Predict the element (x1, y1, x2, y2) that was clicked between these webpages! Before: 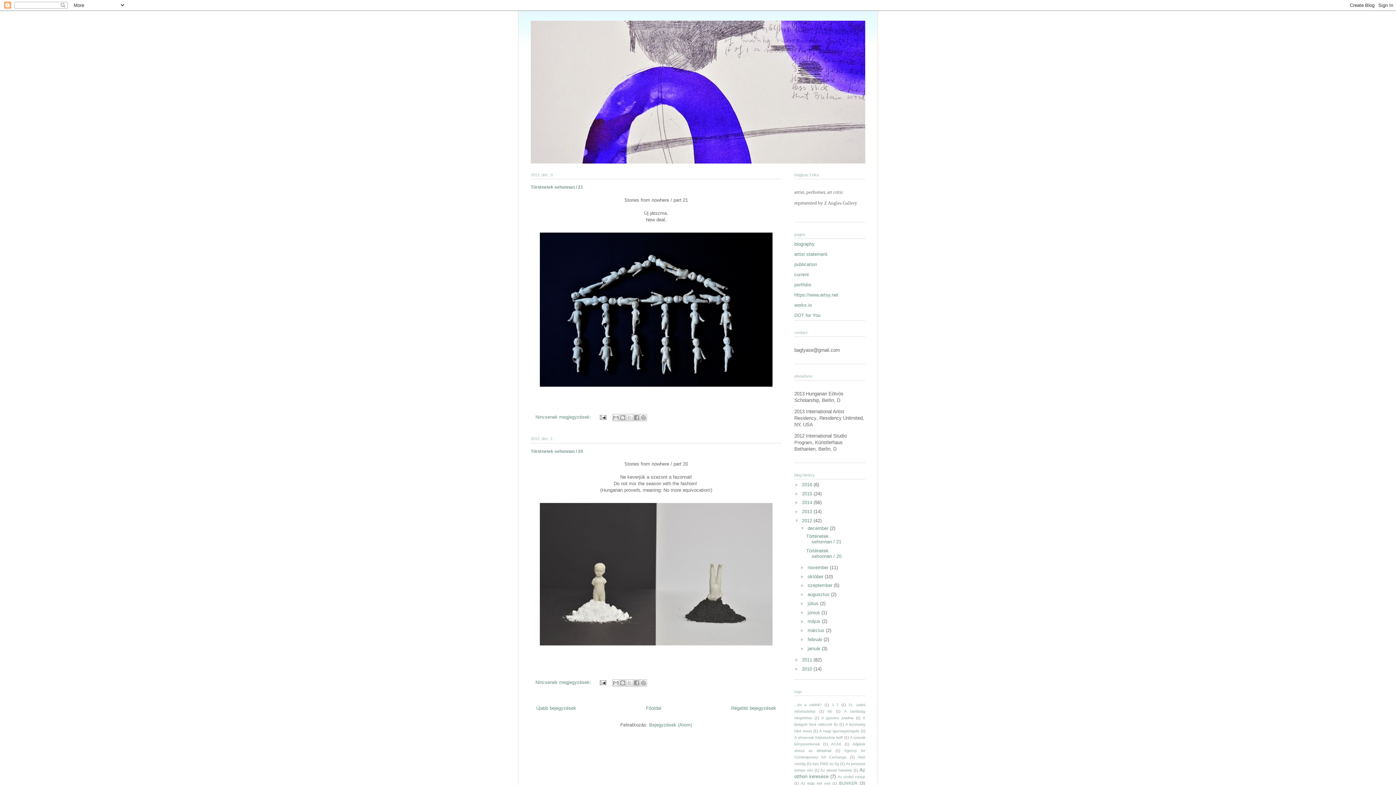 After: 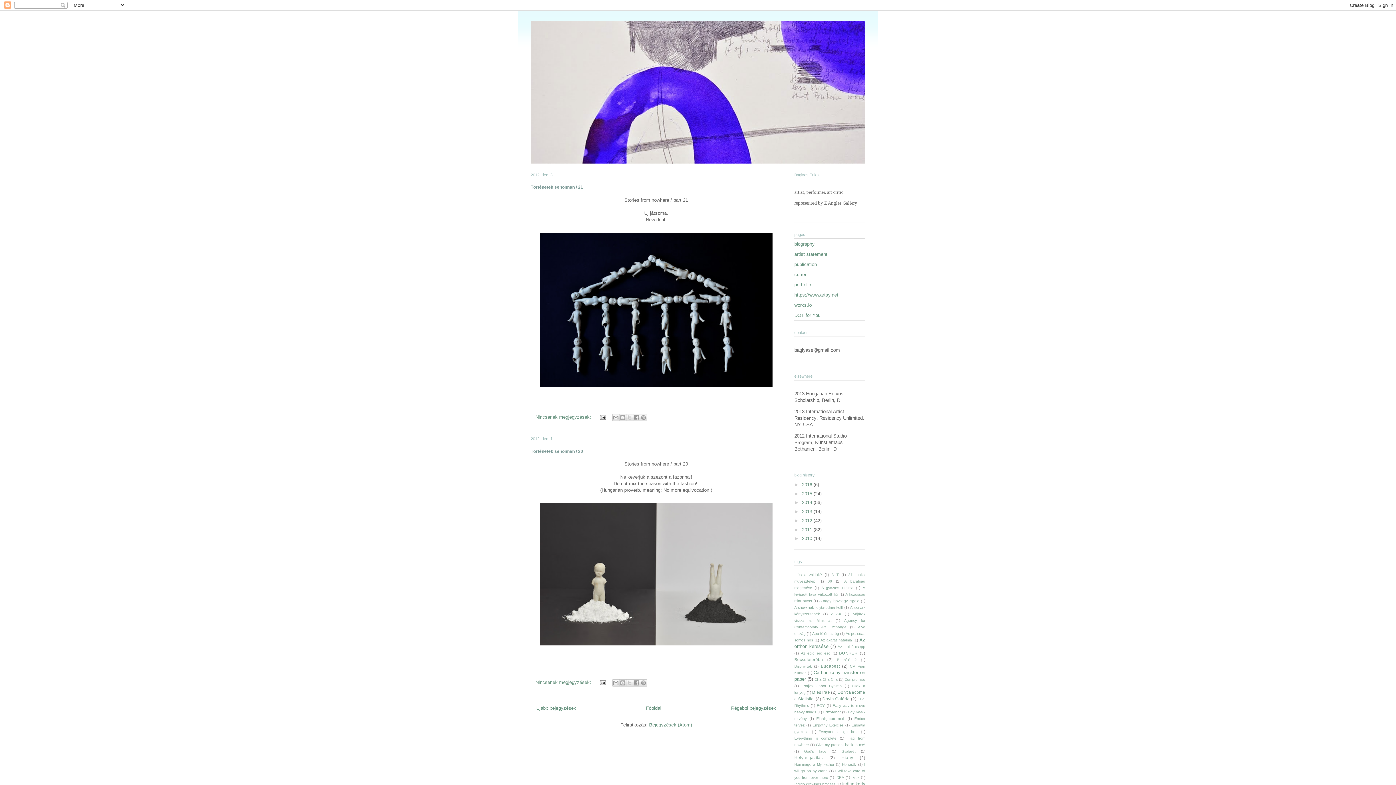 Action: label: ▼   bbox: (794, 518, 802, 523)